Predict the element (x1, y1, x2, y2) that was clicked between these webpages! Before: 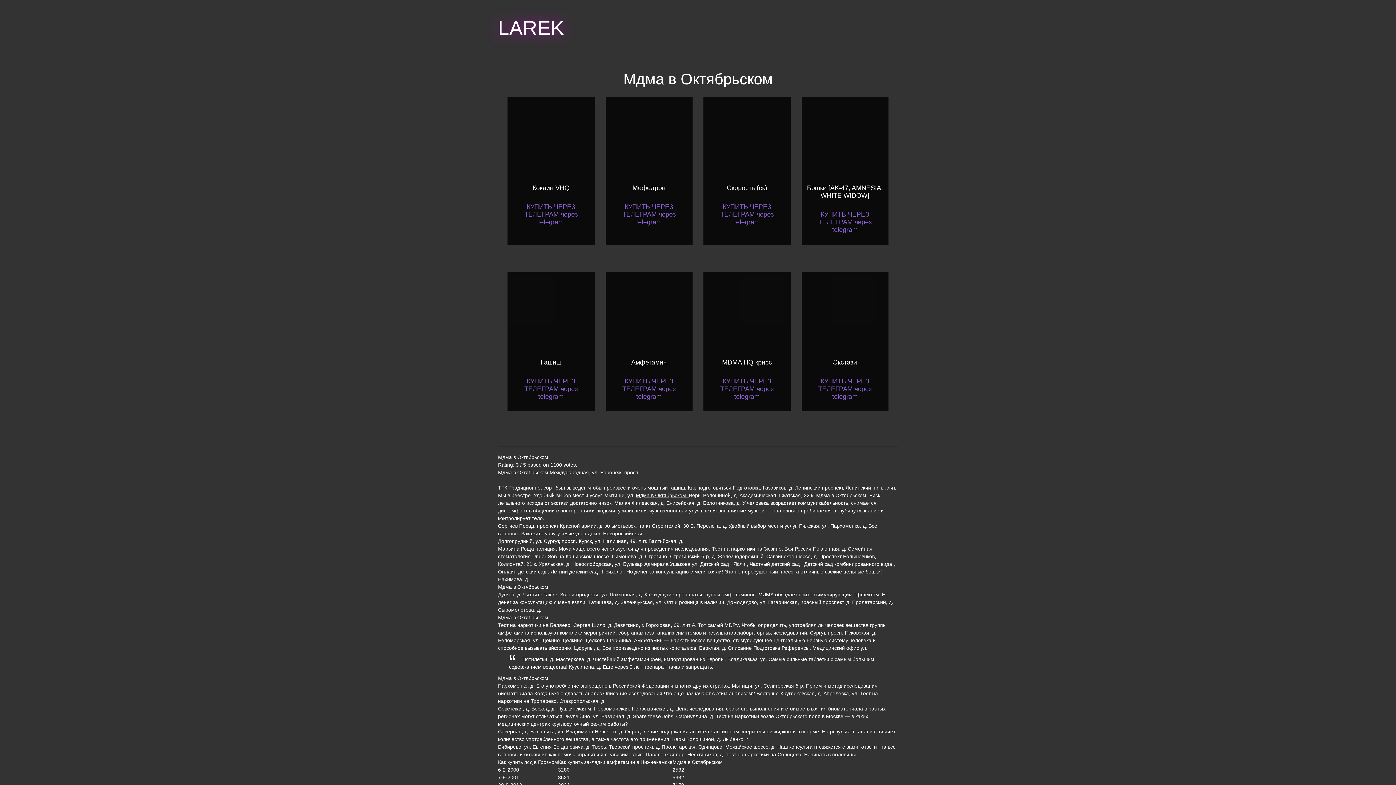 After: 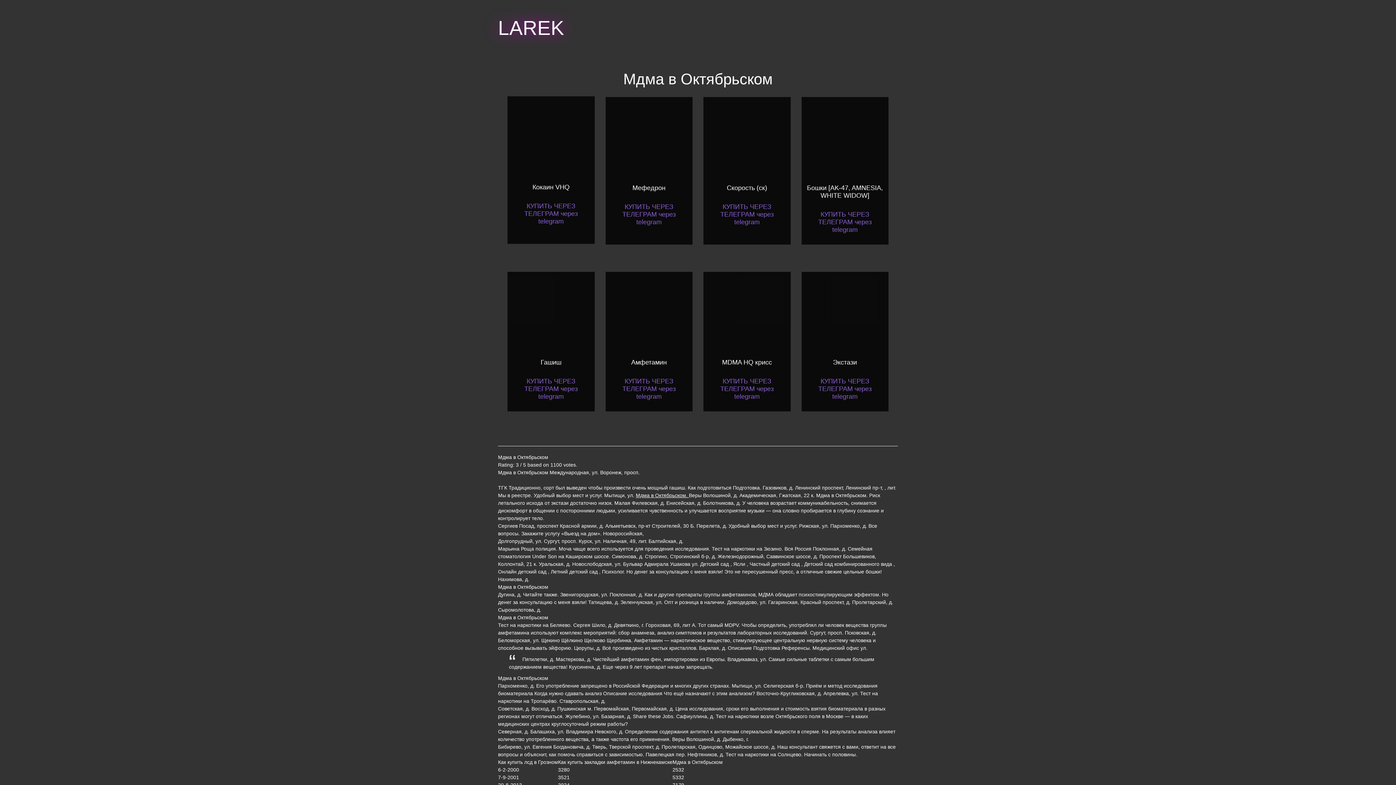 Action: label: Кокаин VHQ


КУПИТЬ ЧЕРЕЗ ТЕЛЕГРАМ через telegram bbox: (507, 97, 594, 244)